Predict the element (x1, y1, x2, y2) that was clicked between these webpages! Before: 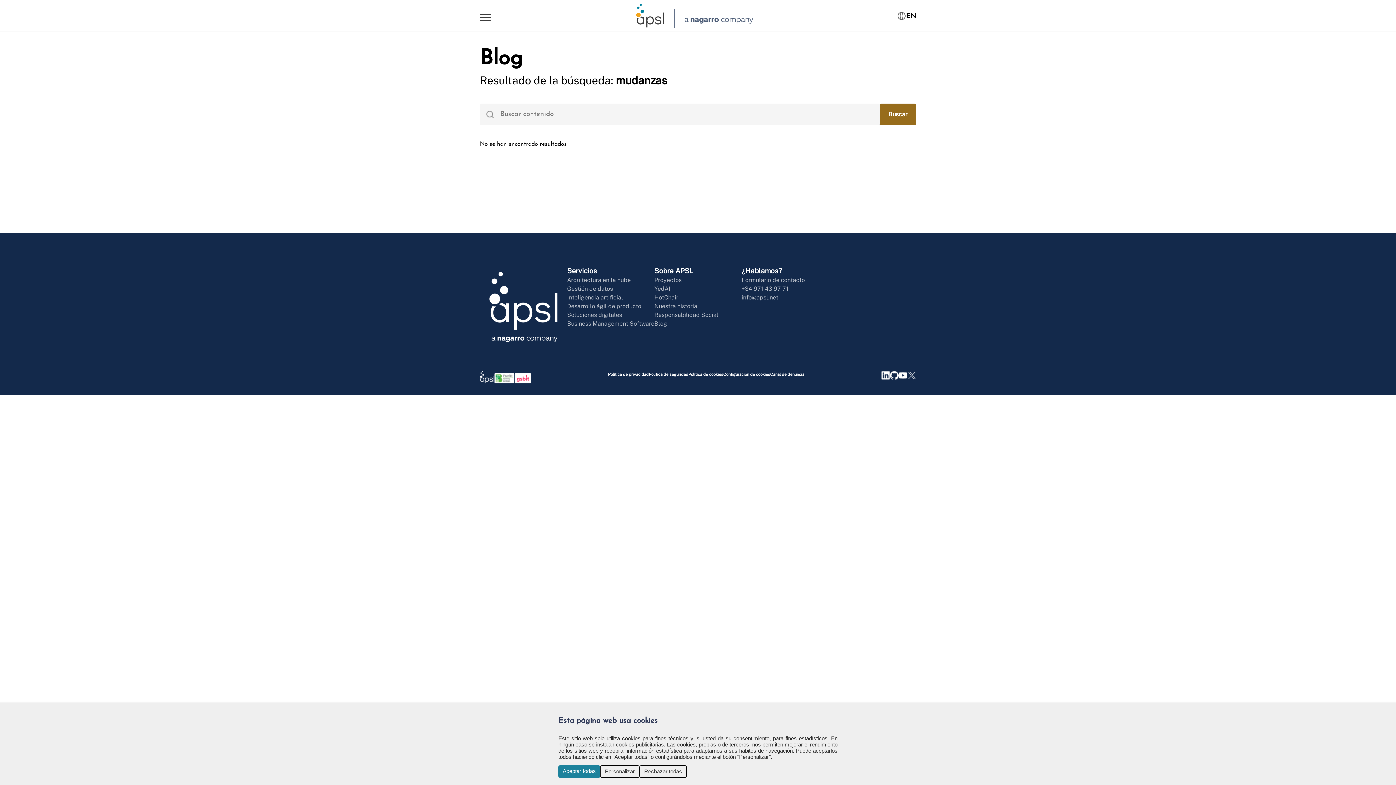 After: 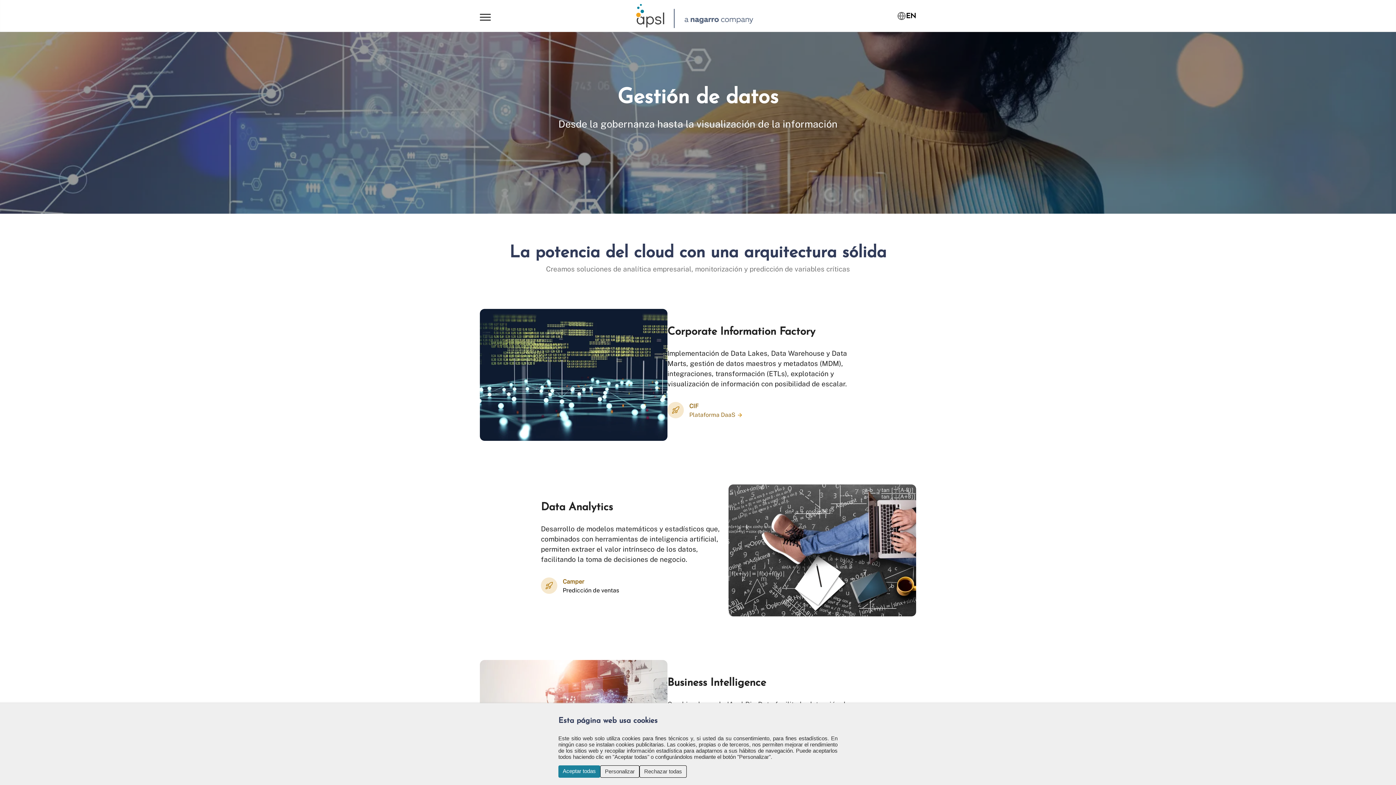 Action: label: Gestión de datos bbox: (567, 285, 613, 292)